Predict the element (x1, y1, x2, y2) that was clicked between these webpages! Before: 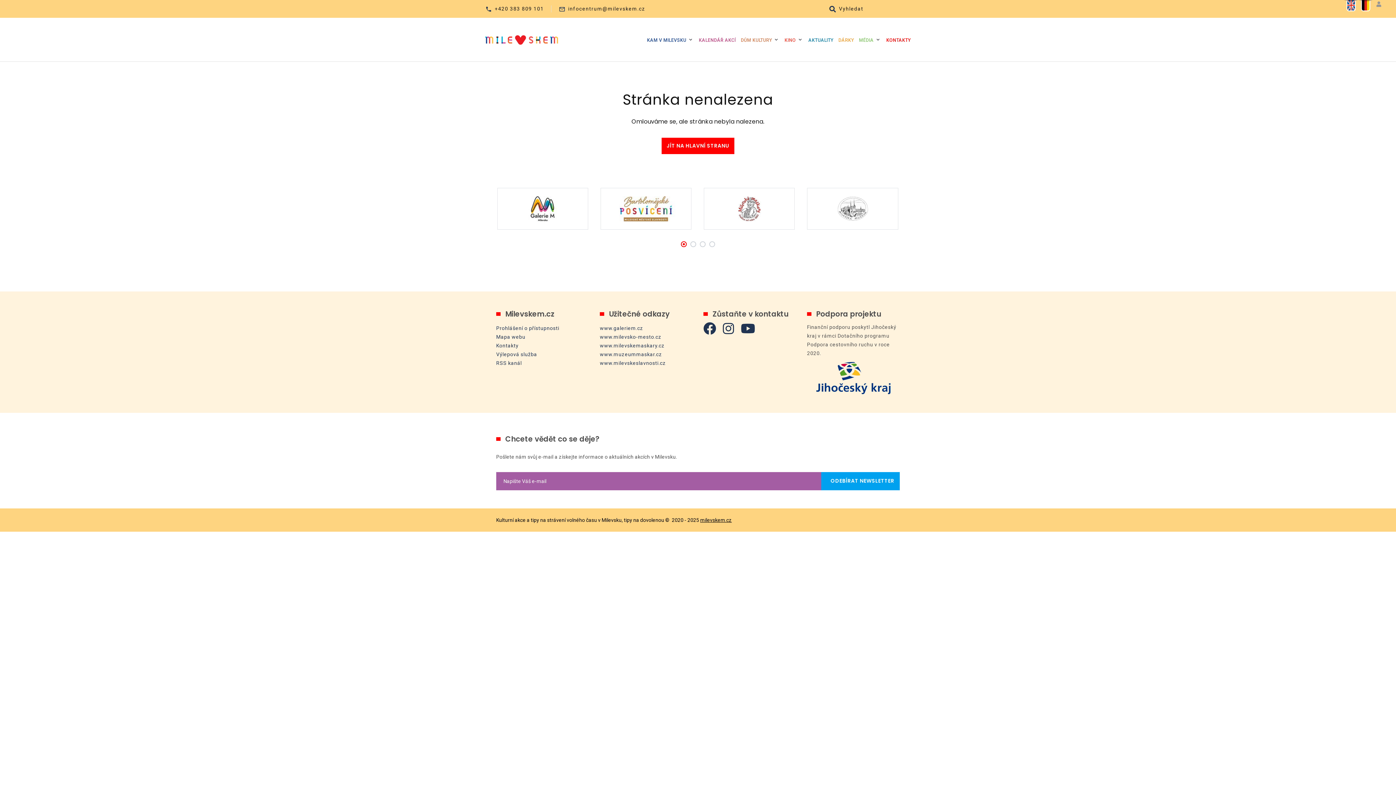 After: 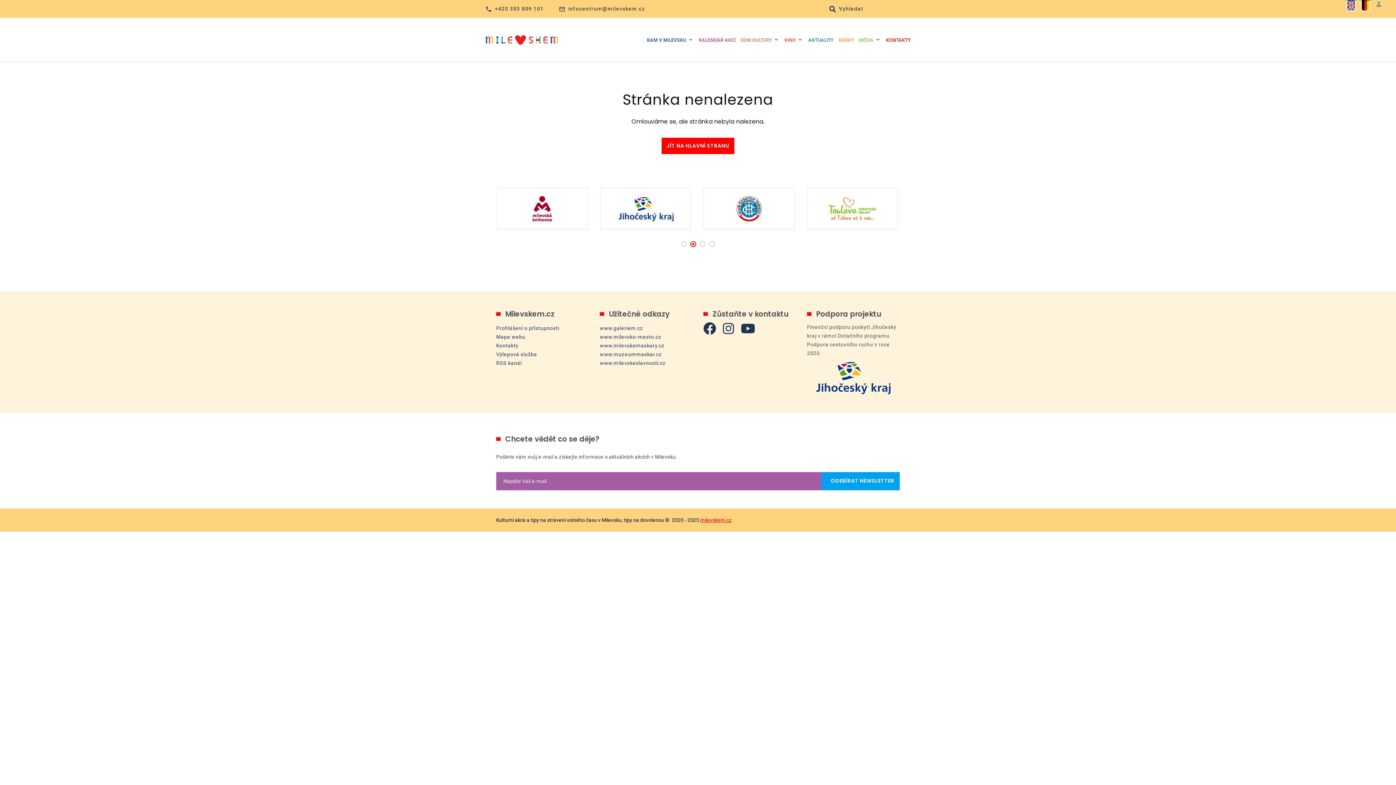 Action: bbox: (700, 517, 732, 523) label: milevskem.cz